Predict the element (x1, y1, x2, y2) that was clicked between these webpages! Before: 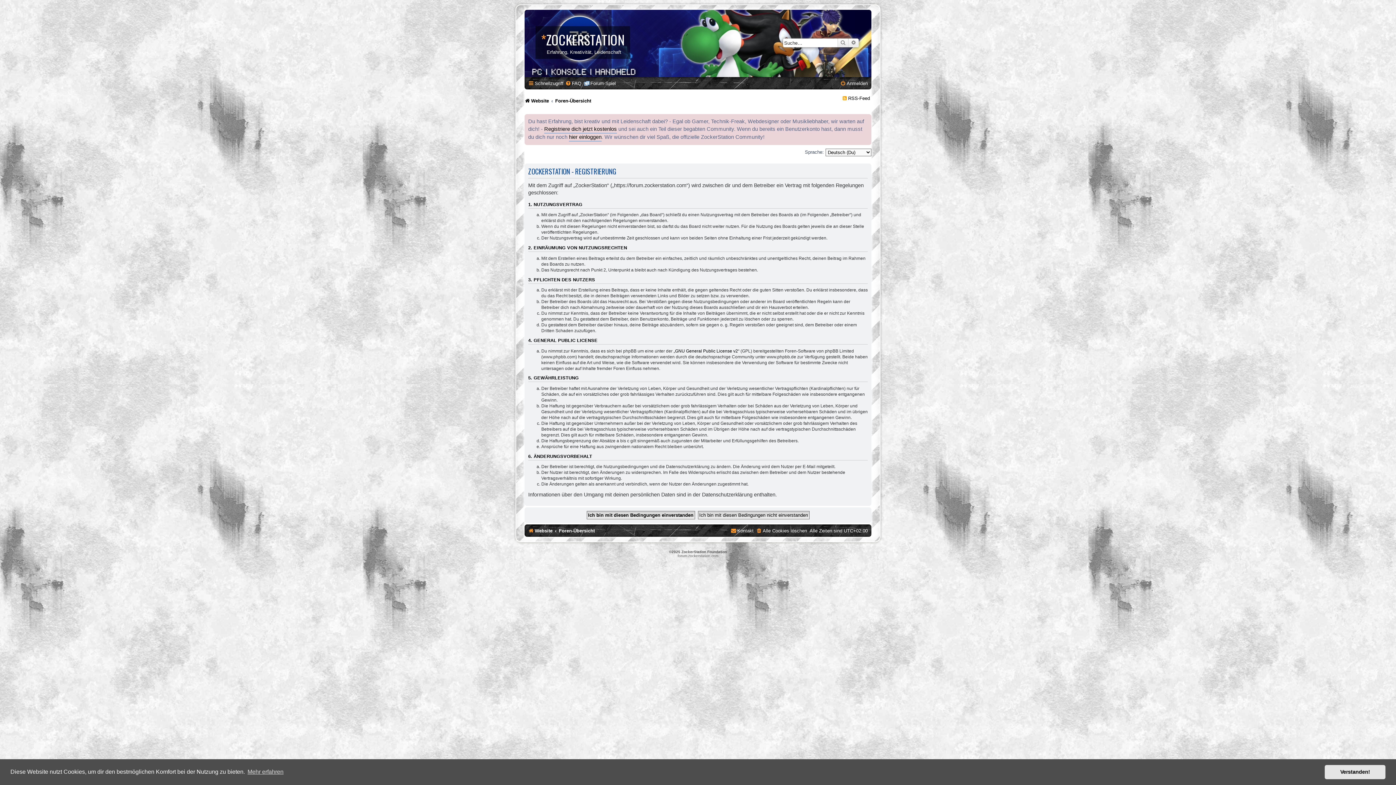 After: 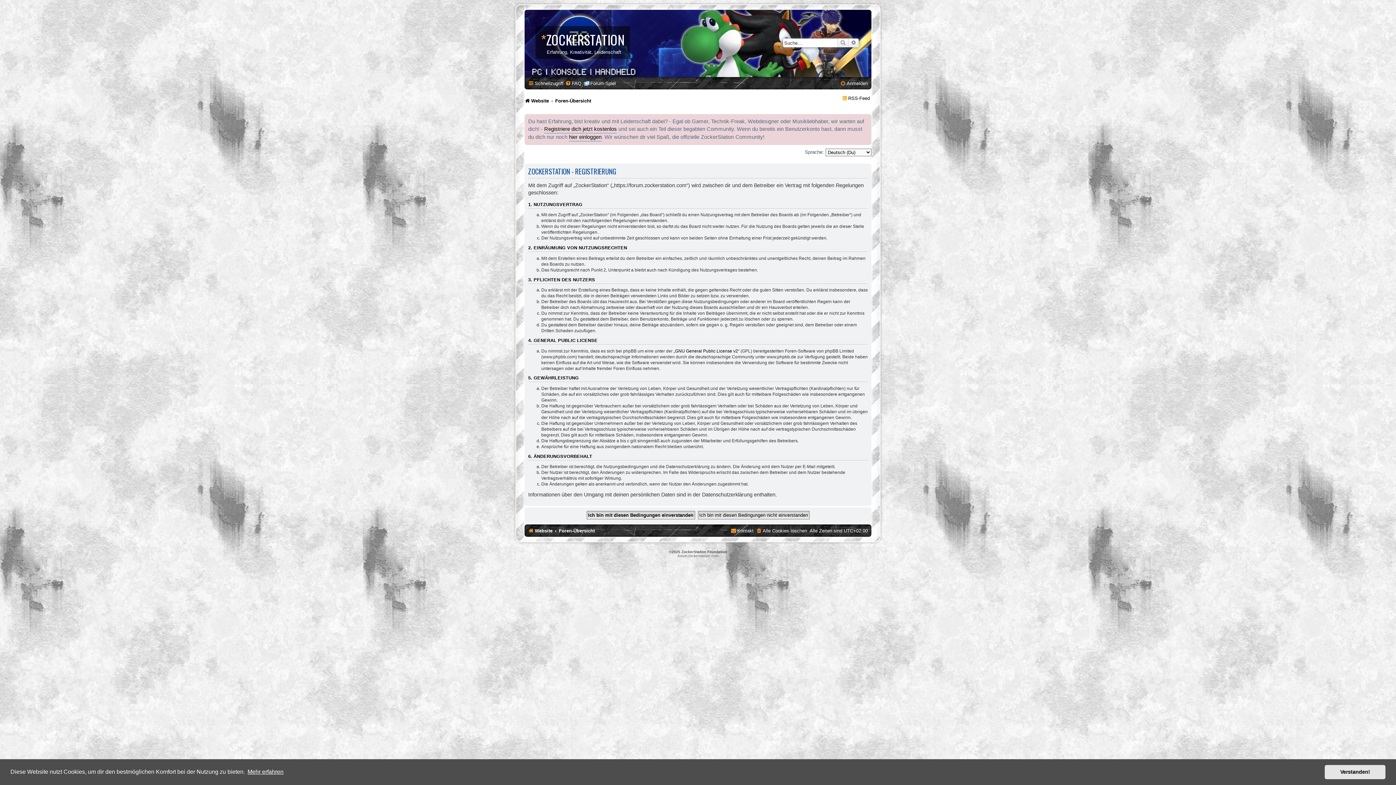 Action: label: learn more about cookies bbox: (246, 766, 284, 777)